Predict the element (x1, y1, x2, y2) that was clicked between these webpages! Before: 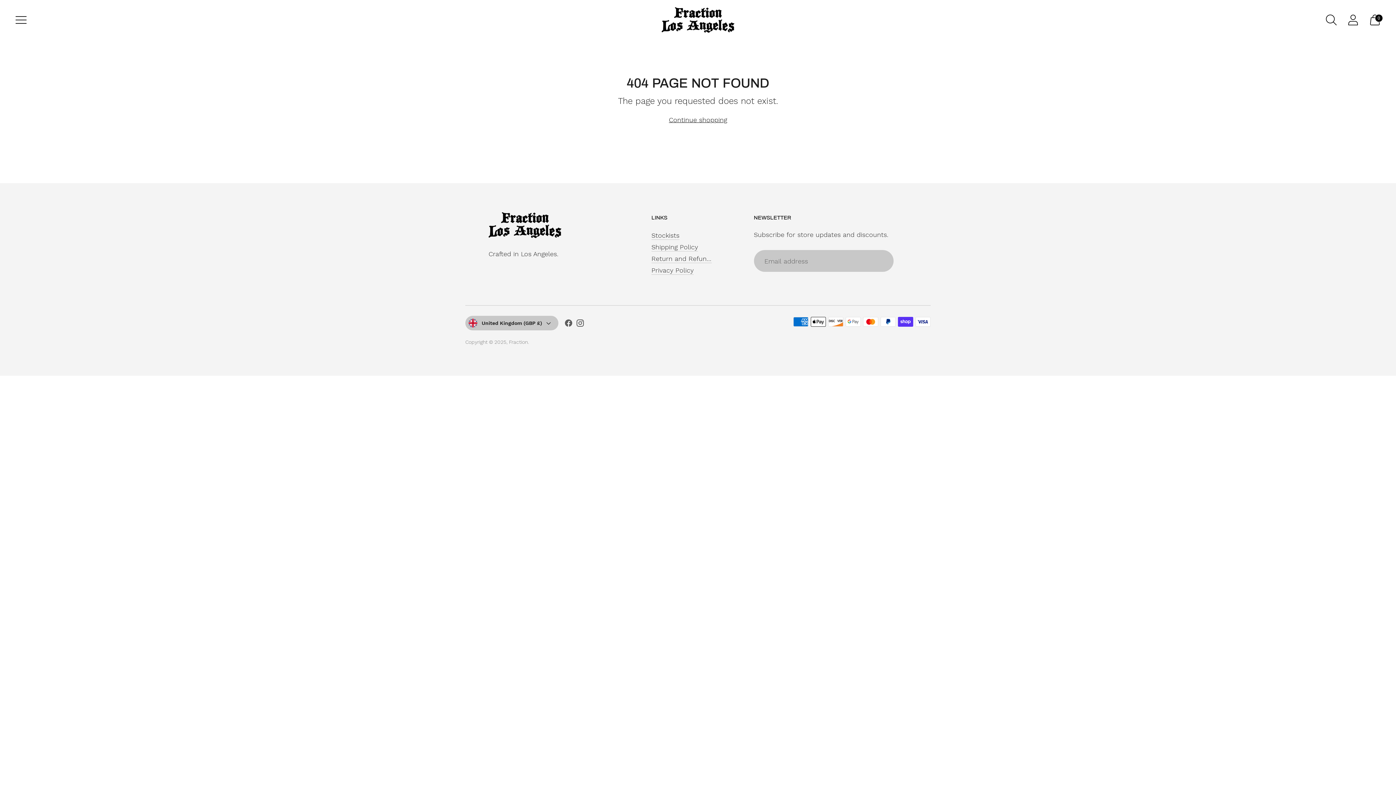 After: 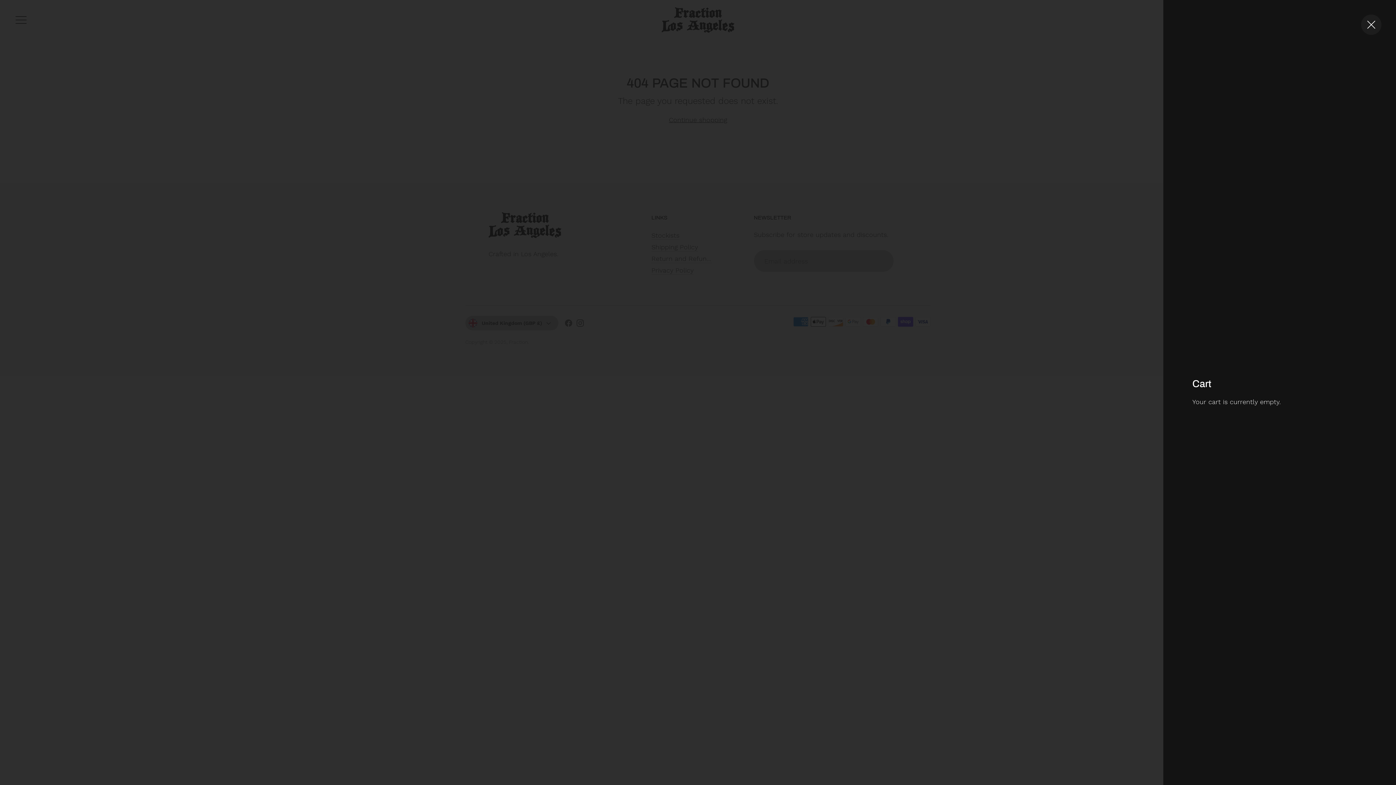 Action: label: Open cart modal bbox: (1365, 9, 1385, 30)